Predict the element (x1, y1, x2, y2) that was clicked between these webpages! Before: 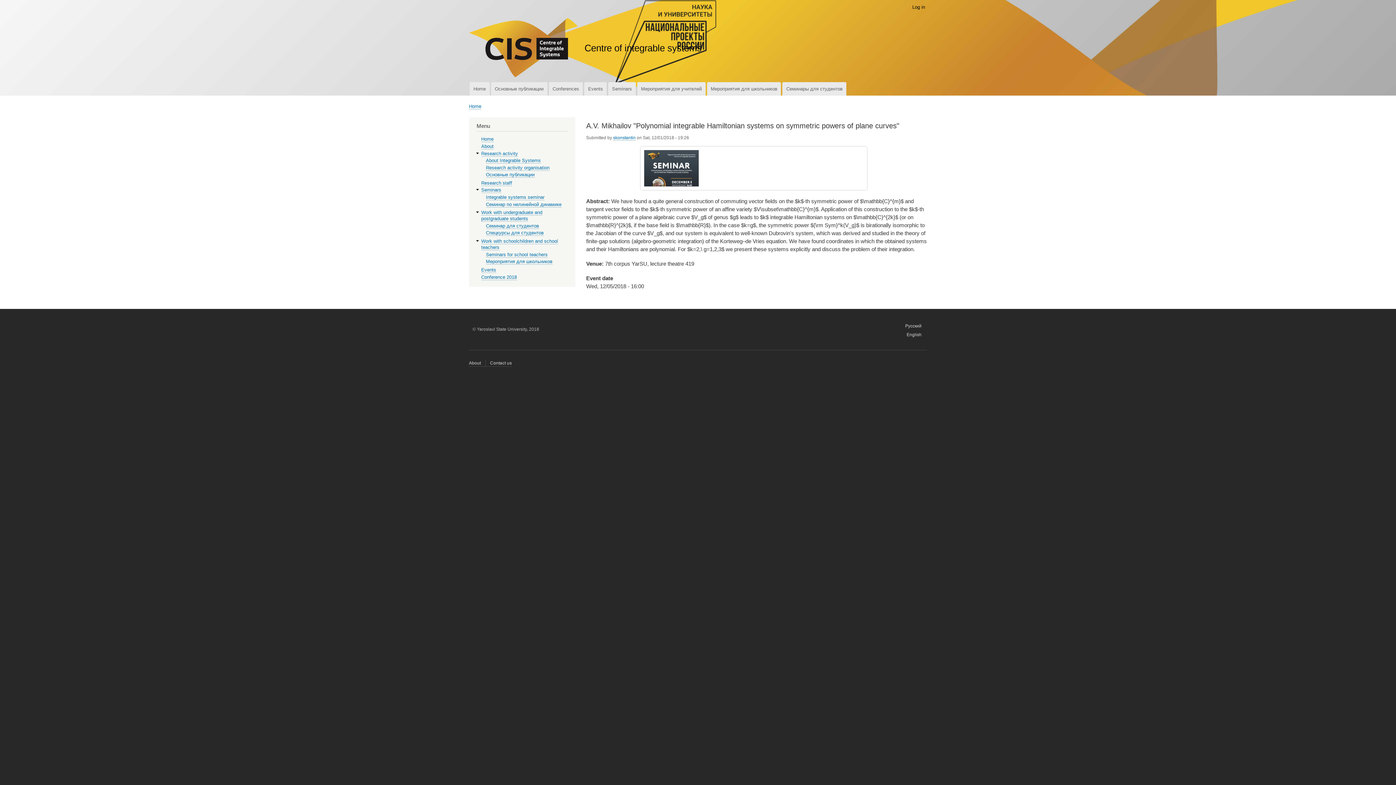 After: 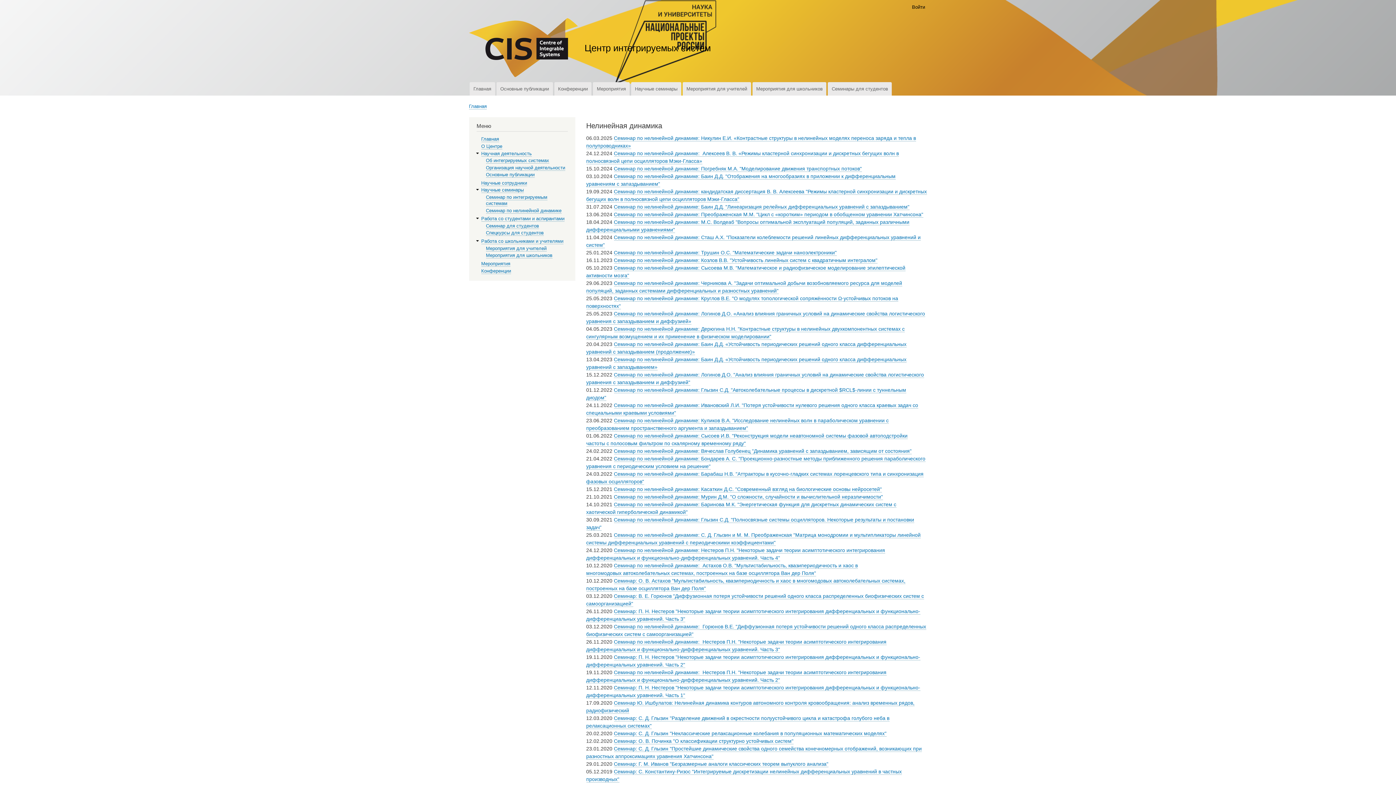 Action: bbox: (486, 201, 561, 207) label: Семинар по нелинейной динамике